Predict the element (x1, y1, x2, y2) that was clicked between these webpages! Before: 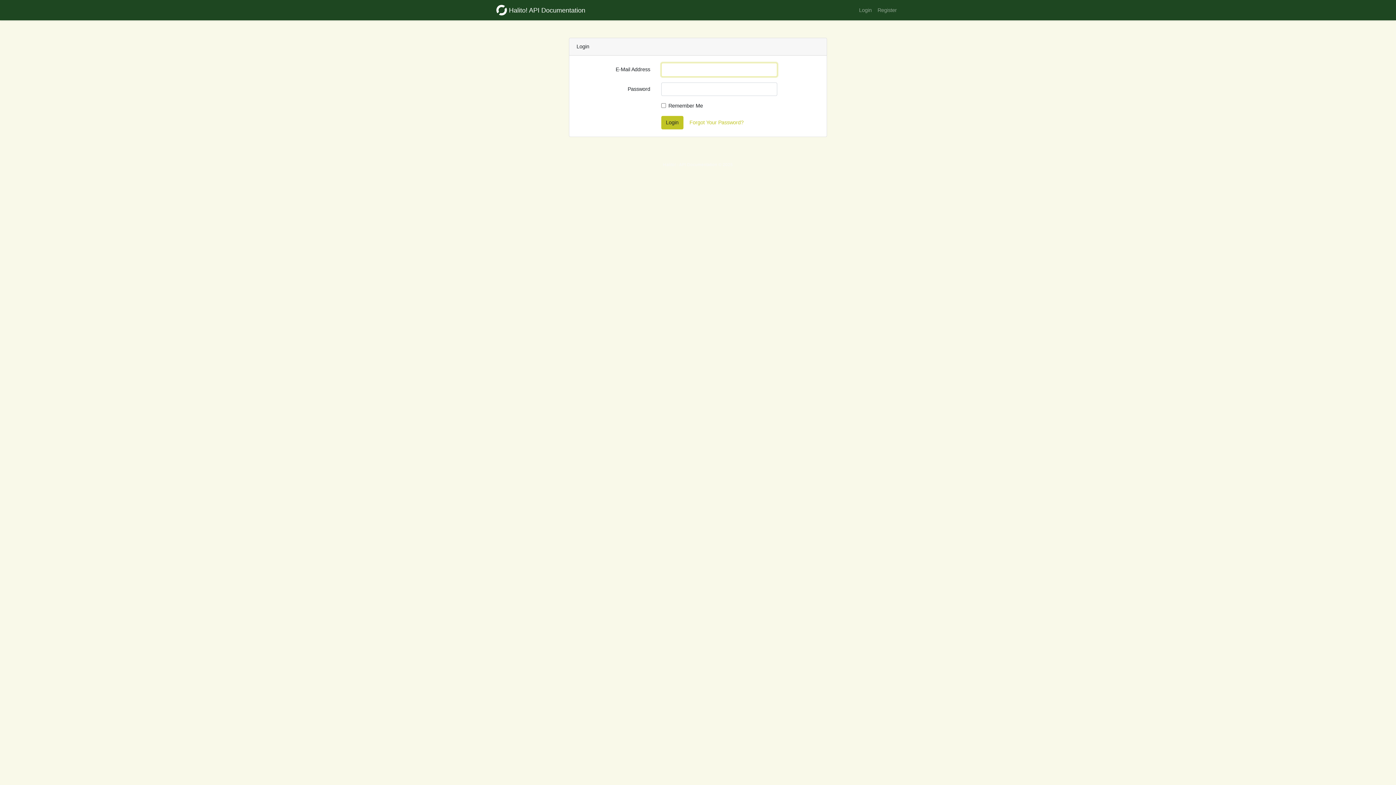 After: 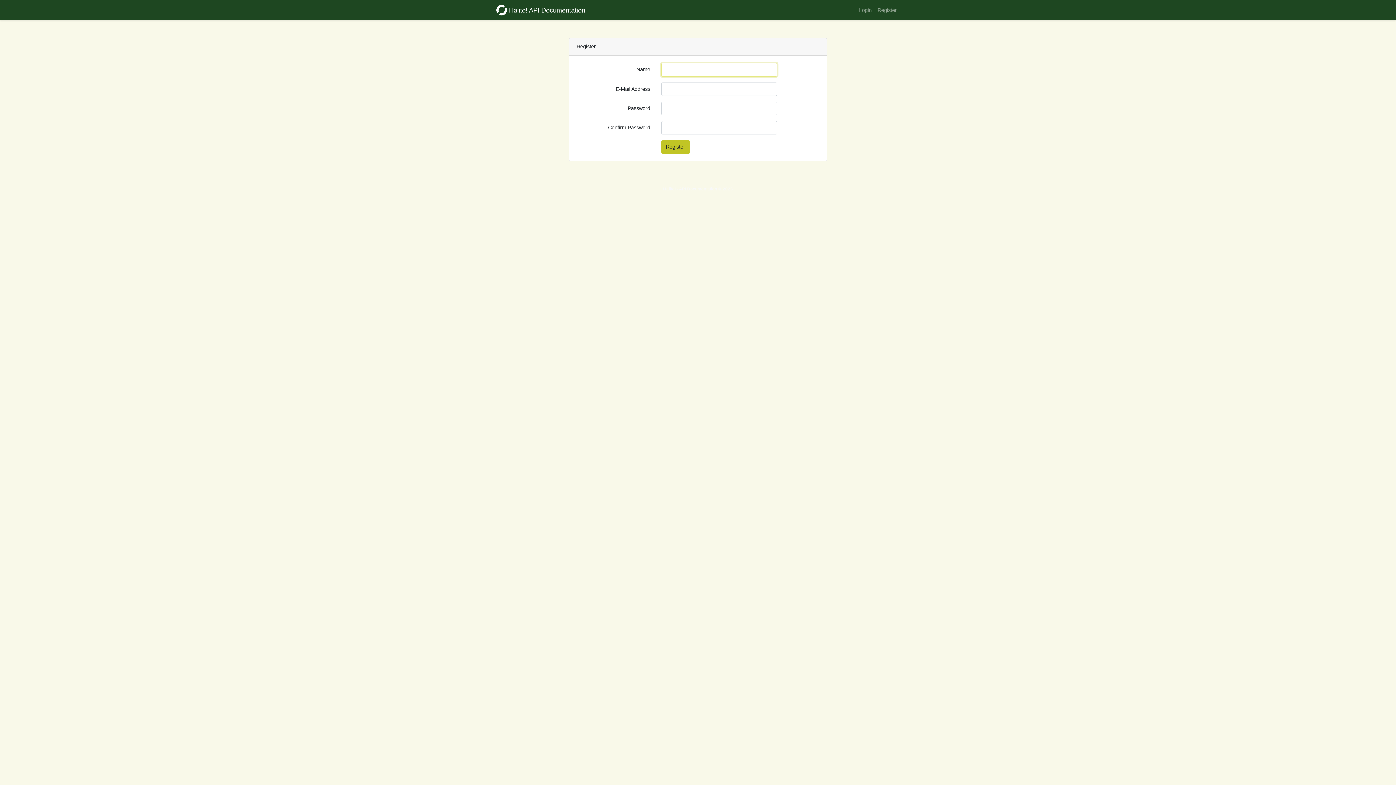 Action: label: Register bbox: (874, 3, 900, 17)